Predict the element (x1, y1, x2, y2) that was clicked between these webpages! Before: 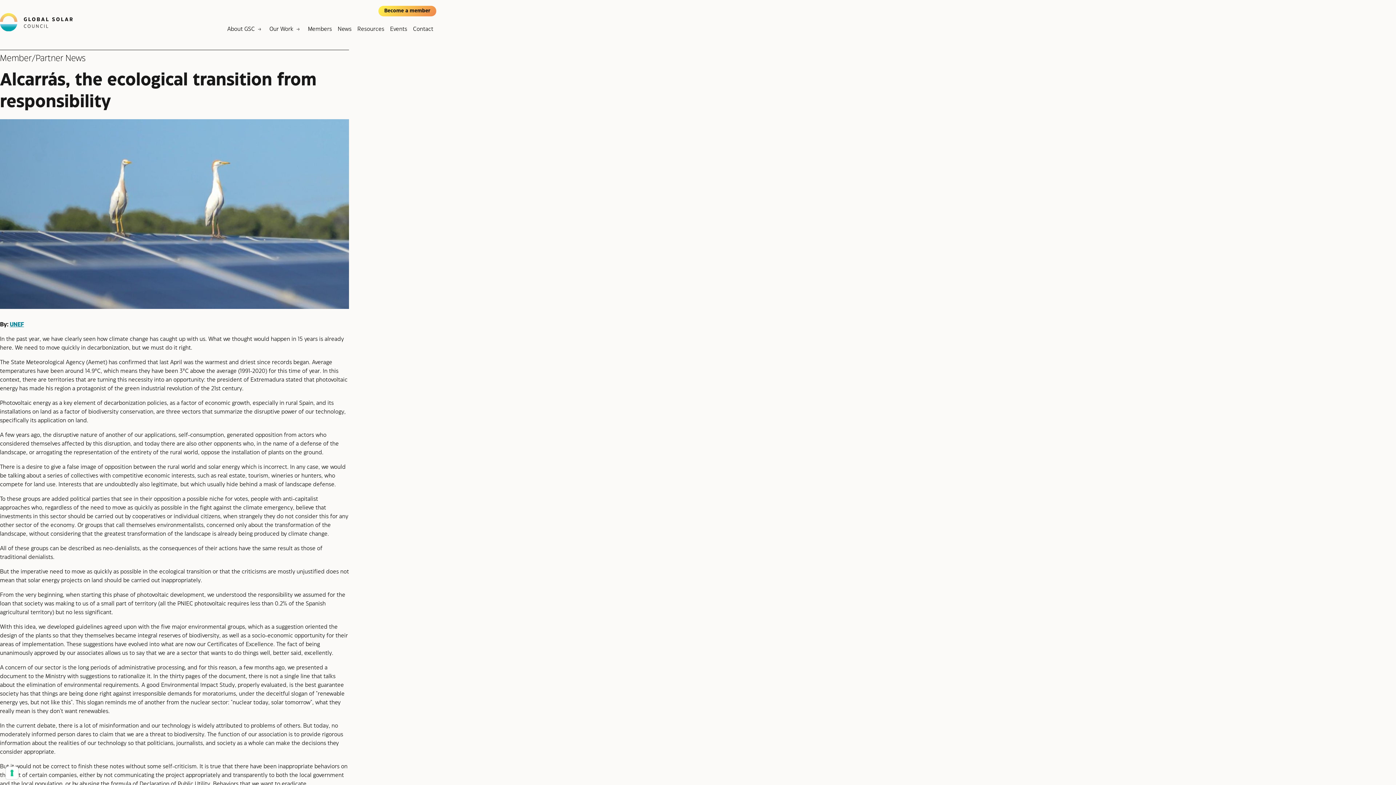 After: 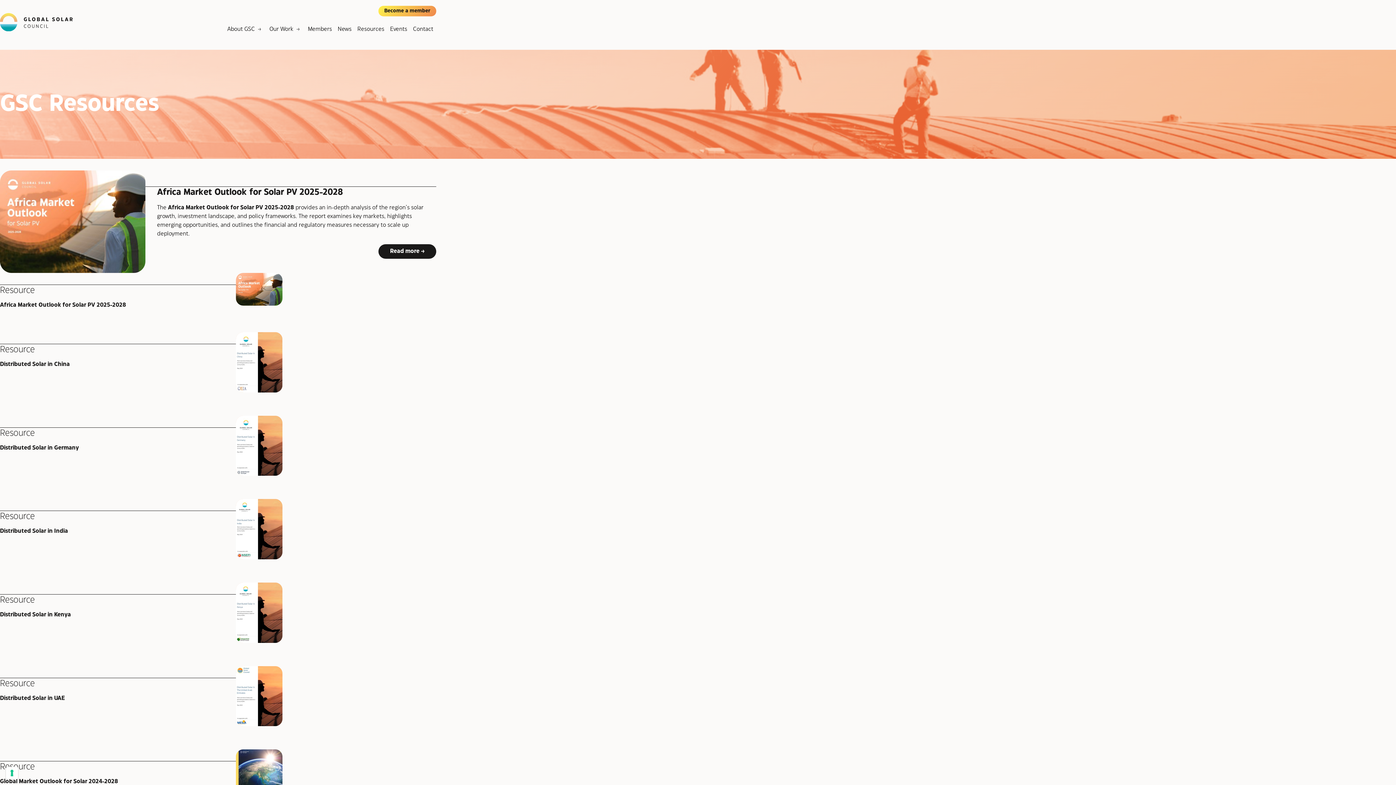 Action: bbox: (354, 22, 387, 36) label: Resources